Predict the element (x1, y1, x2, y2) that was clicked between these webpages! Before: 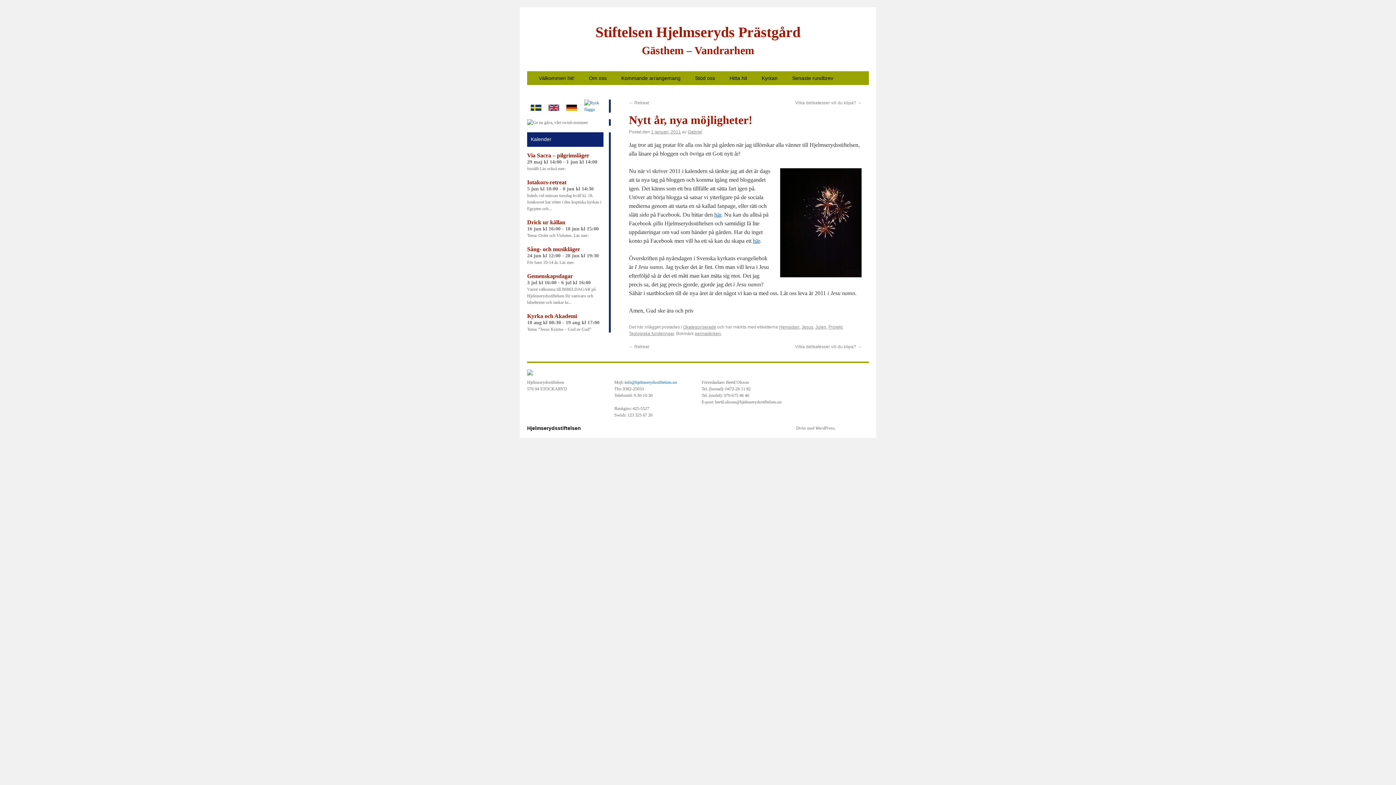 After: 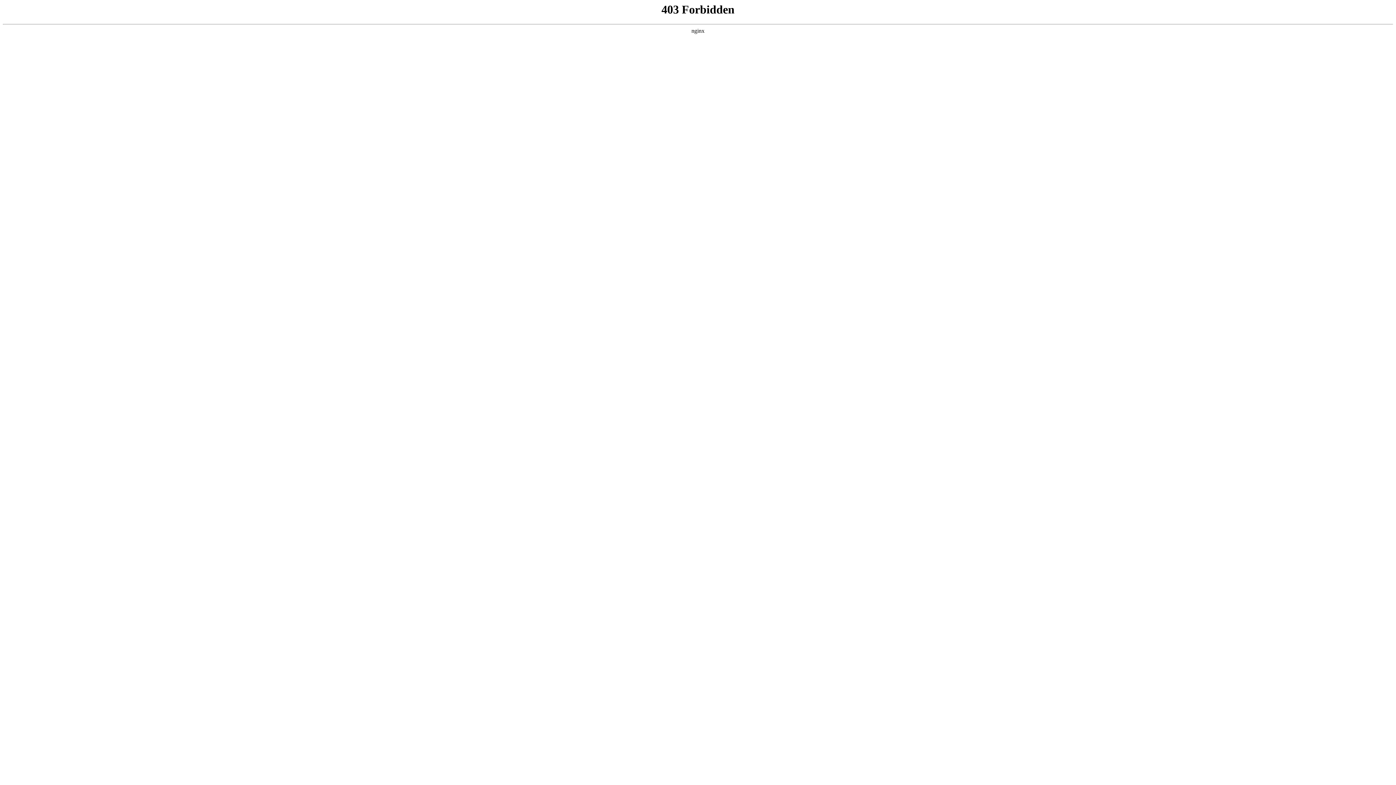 Action: label: Drivs med WordPress. bbox: (789, 425, 836, 431)